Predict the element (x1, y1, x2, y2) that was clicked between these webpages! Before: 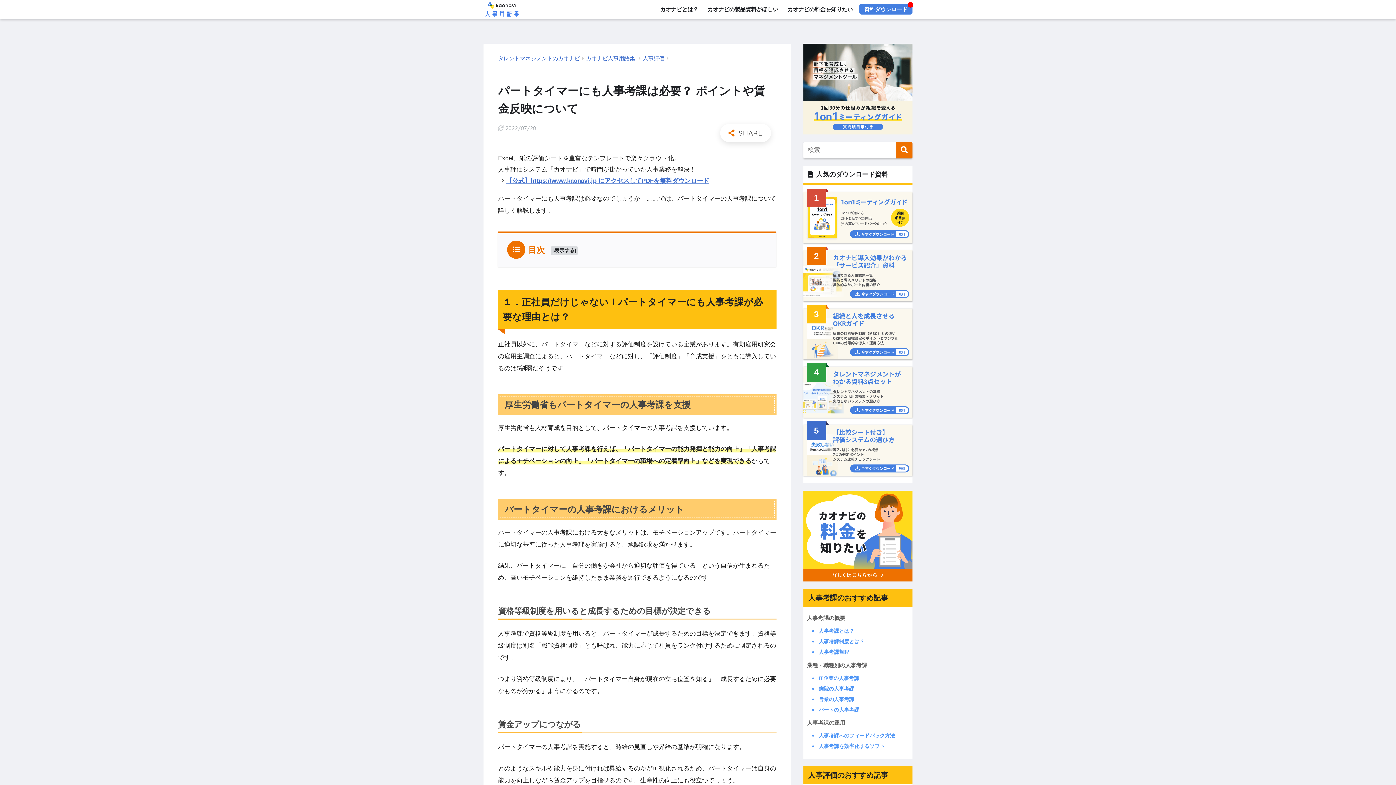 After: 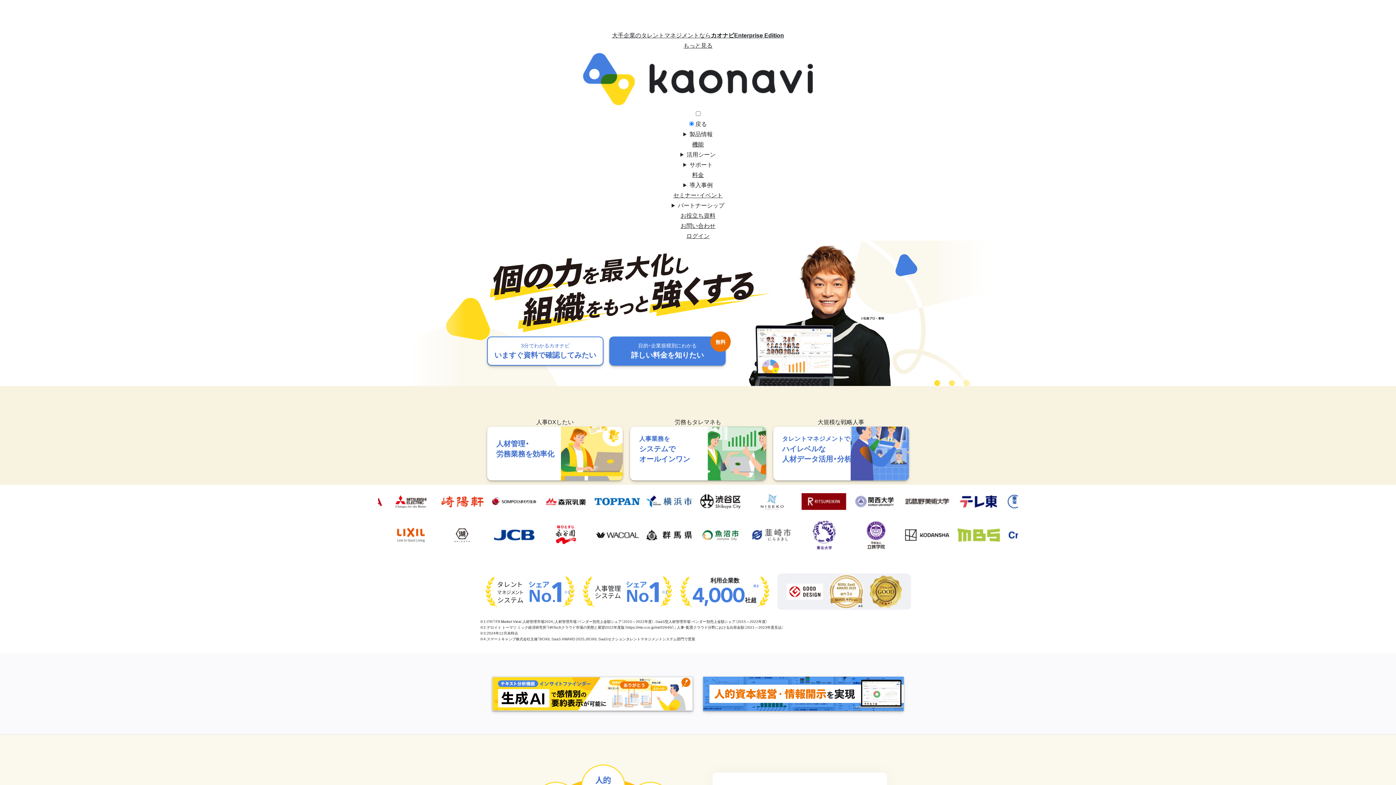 Action: bbox: (656, 0, 702, 18) label: カオナビとは？